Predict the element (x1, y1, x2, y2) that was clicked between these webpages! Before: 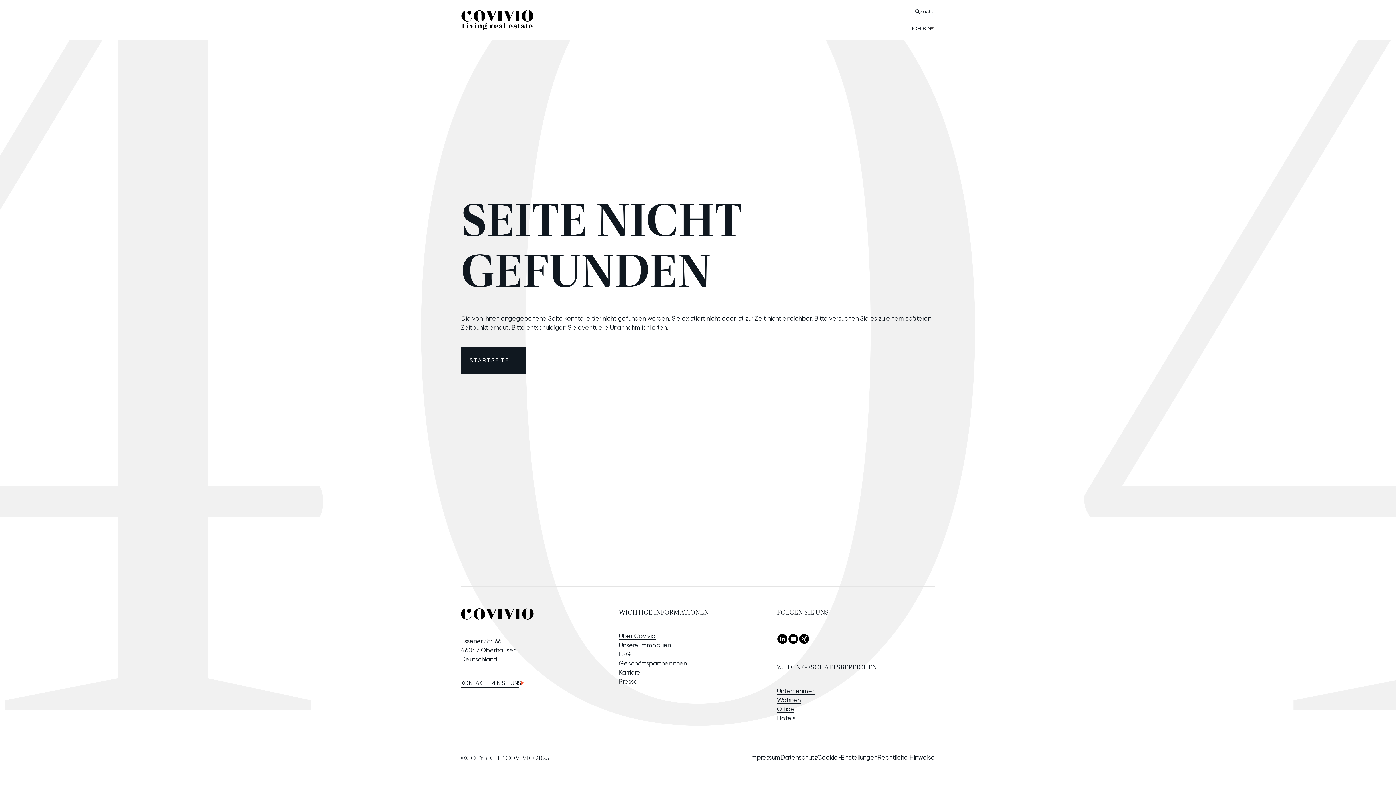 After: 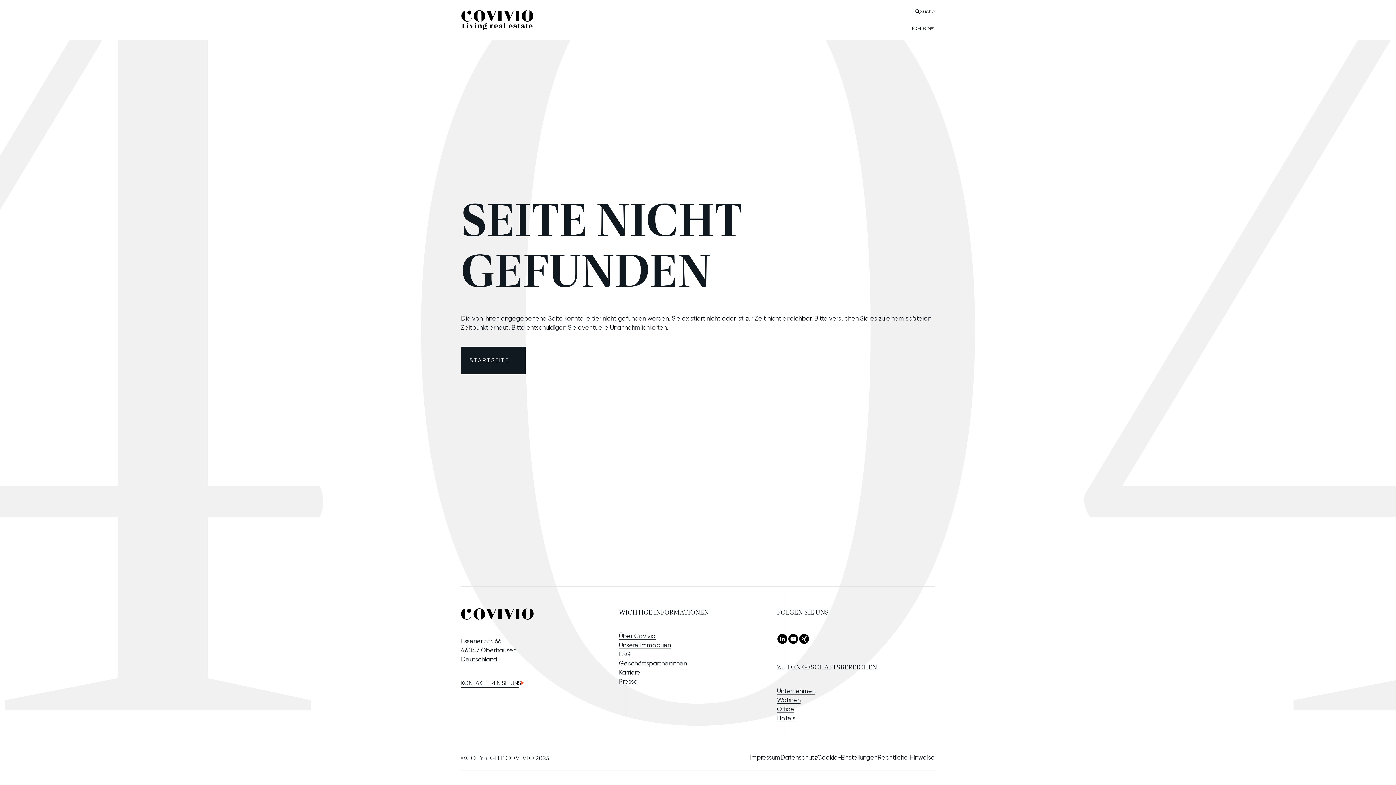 Action: label: Suche bbox: (915, 8, 935, 14)